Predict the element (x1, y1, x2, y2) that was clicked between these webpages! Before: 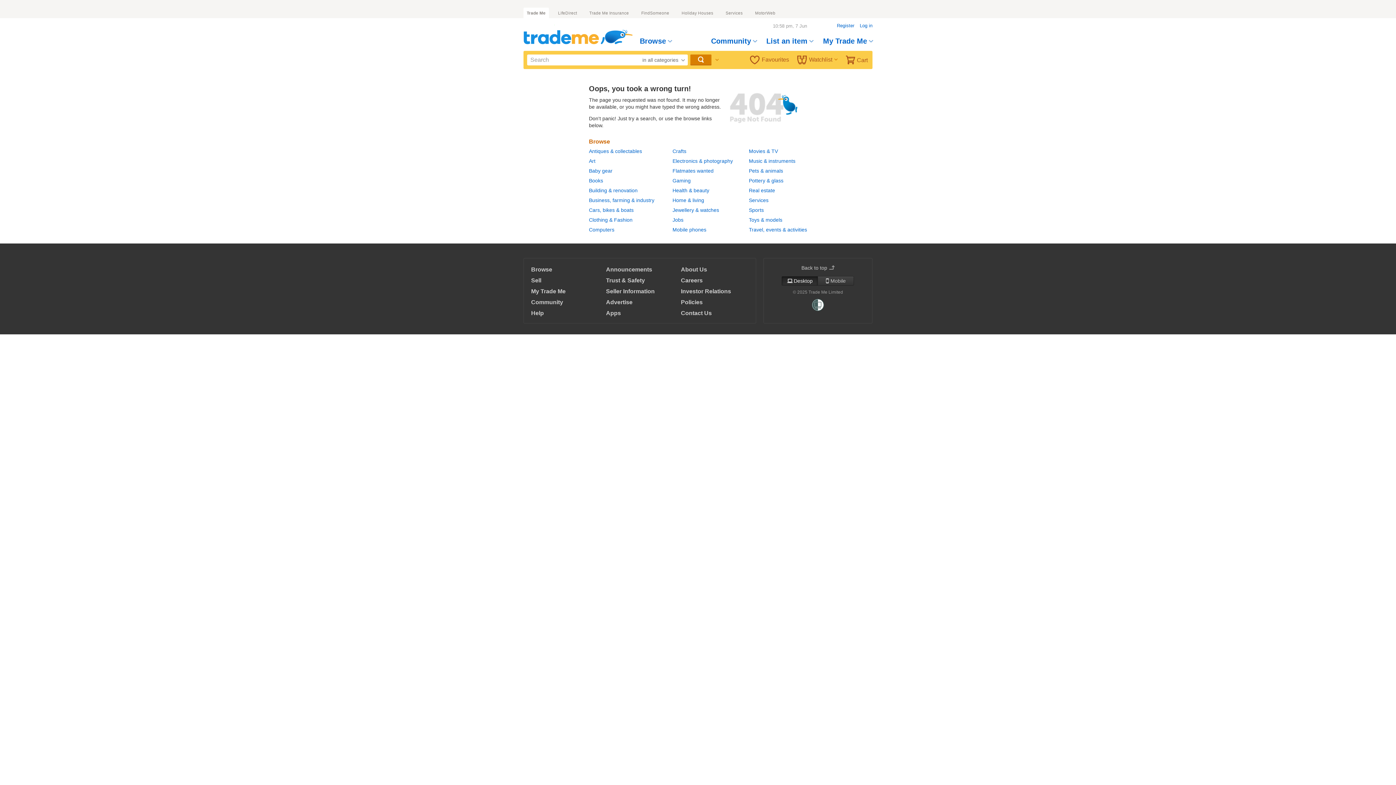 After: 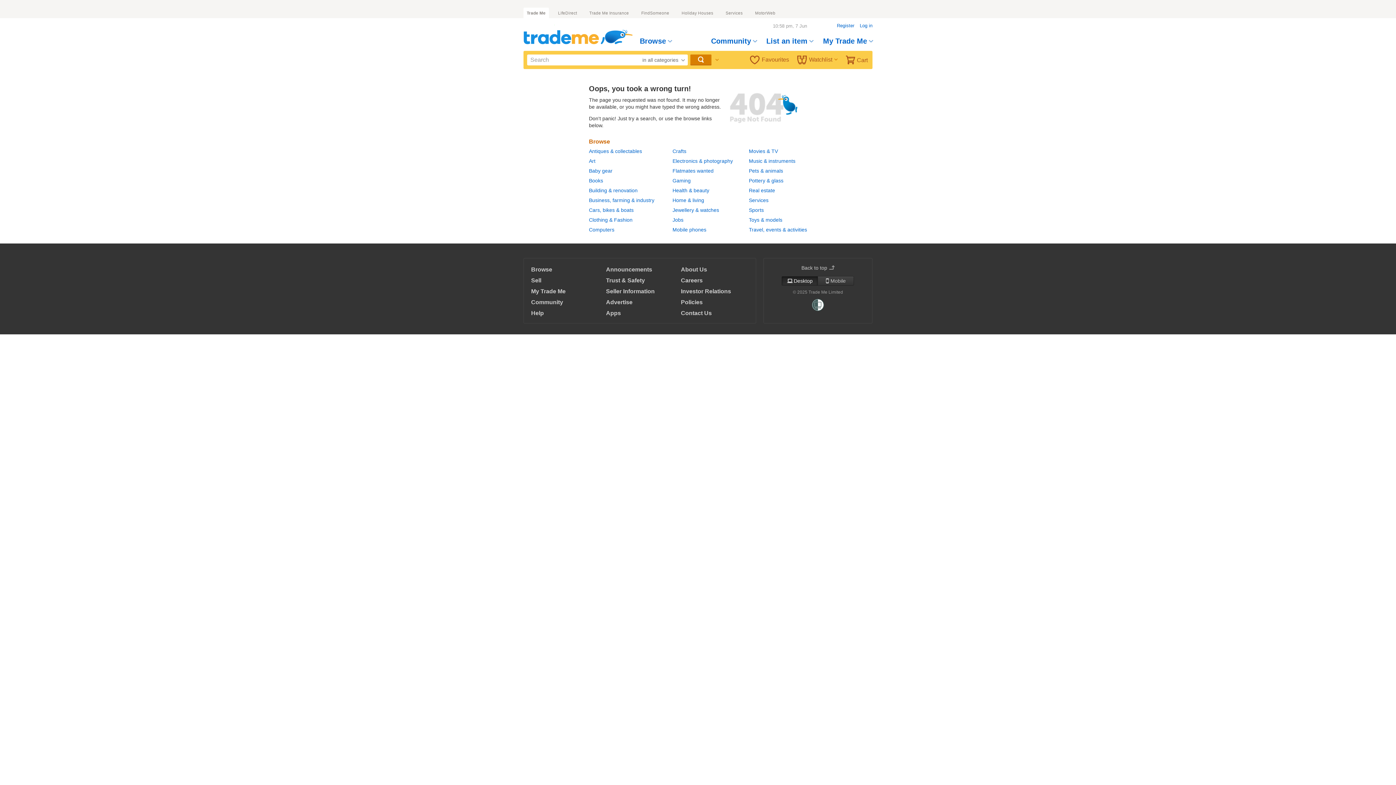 Action: bbox: (523, 7, 549, 18) label: Trade Me